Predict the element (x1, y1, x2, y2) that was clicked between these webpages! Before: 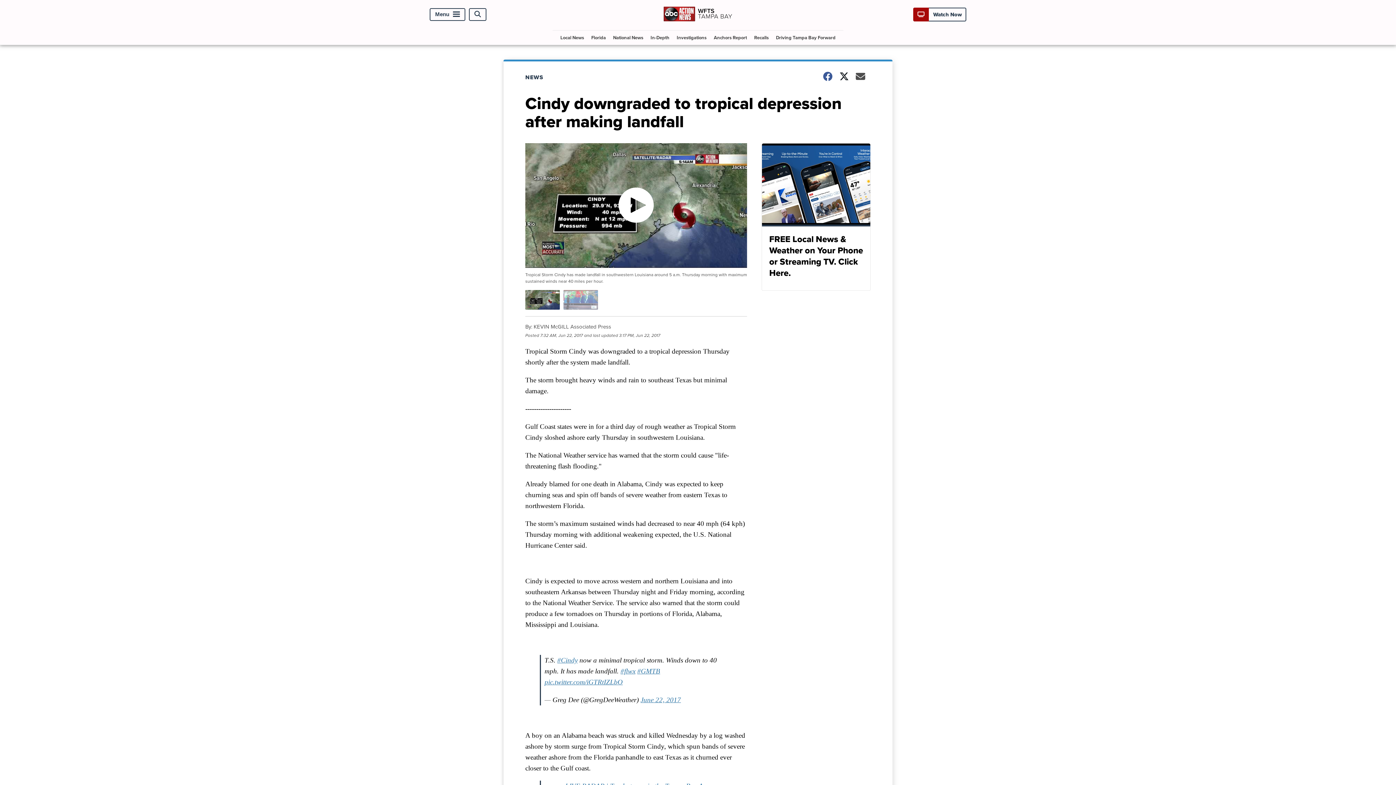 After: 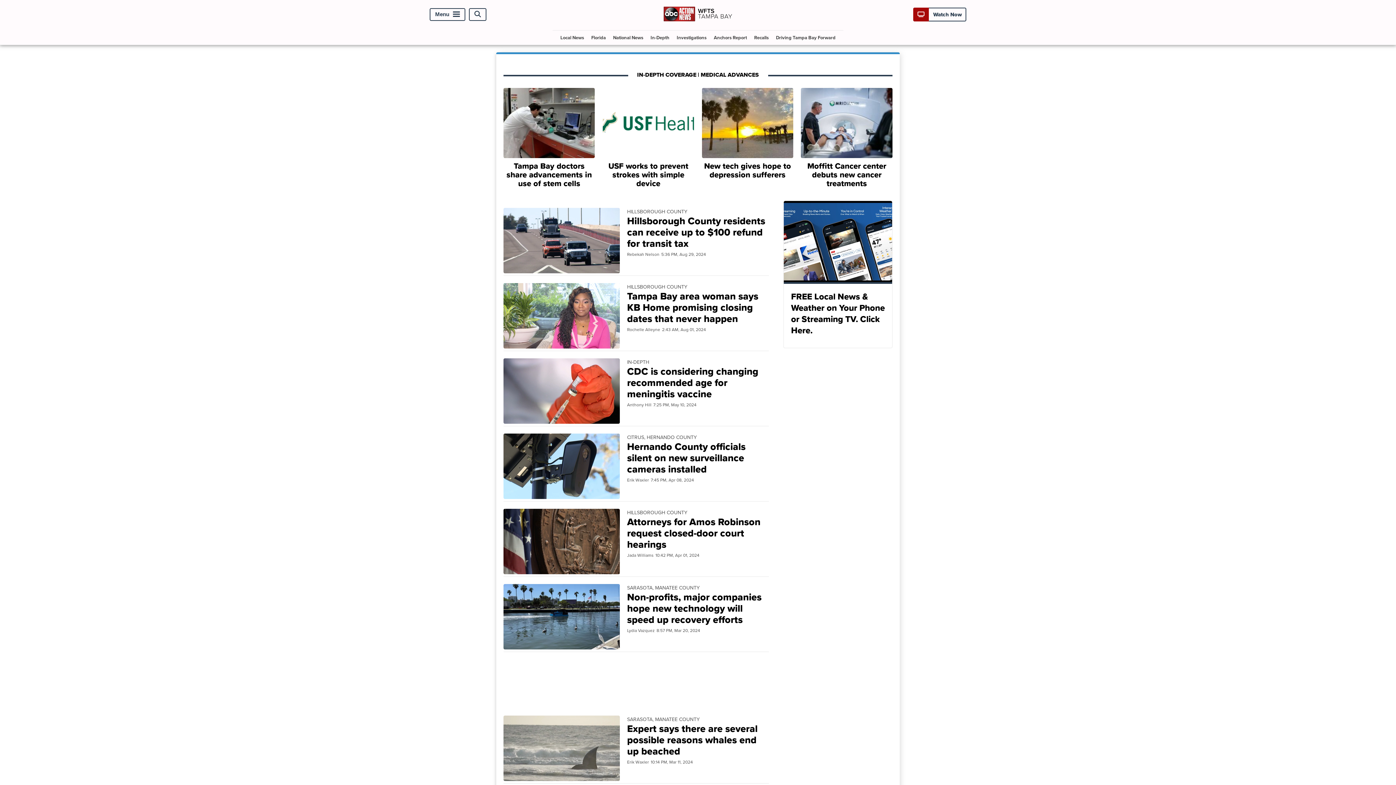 Action: bbox: (647, 30, 672, 44) label: In-Depth